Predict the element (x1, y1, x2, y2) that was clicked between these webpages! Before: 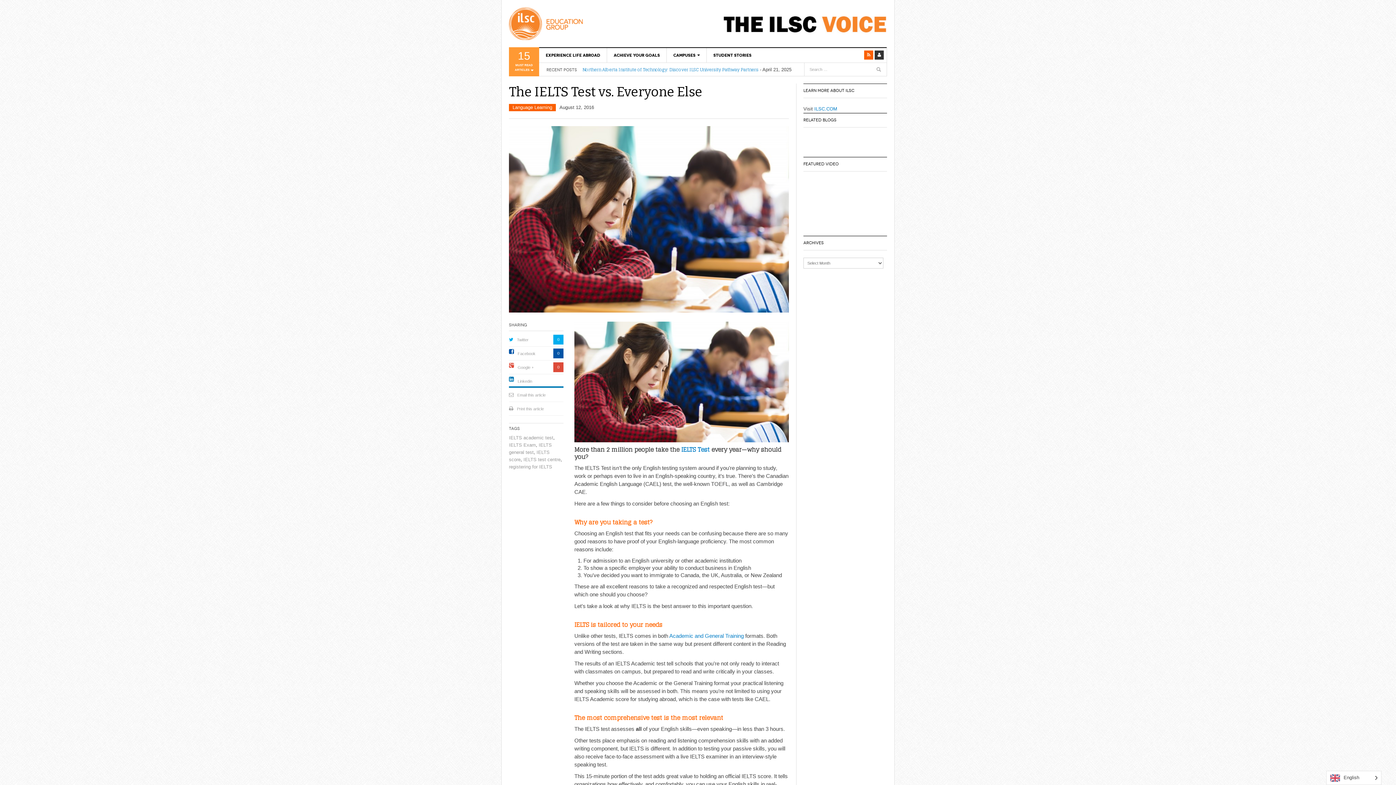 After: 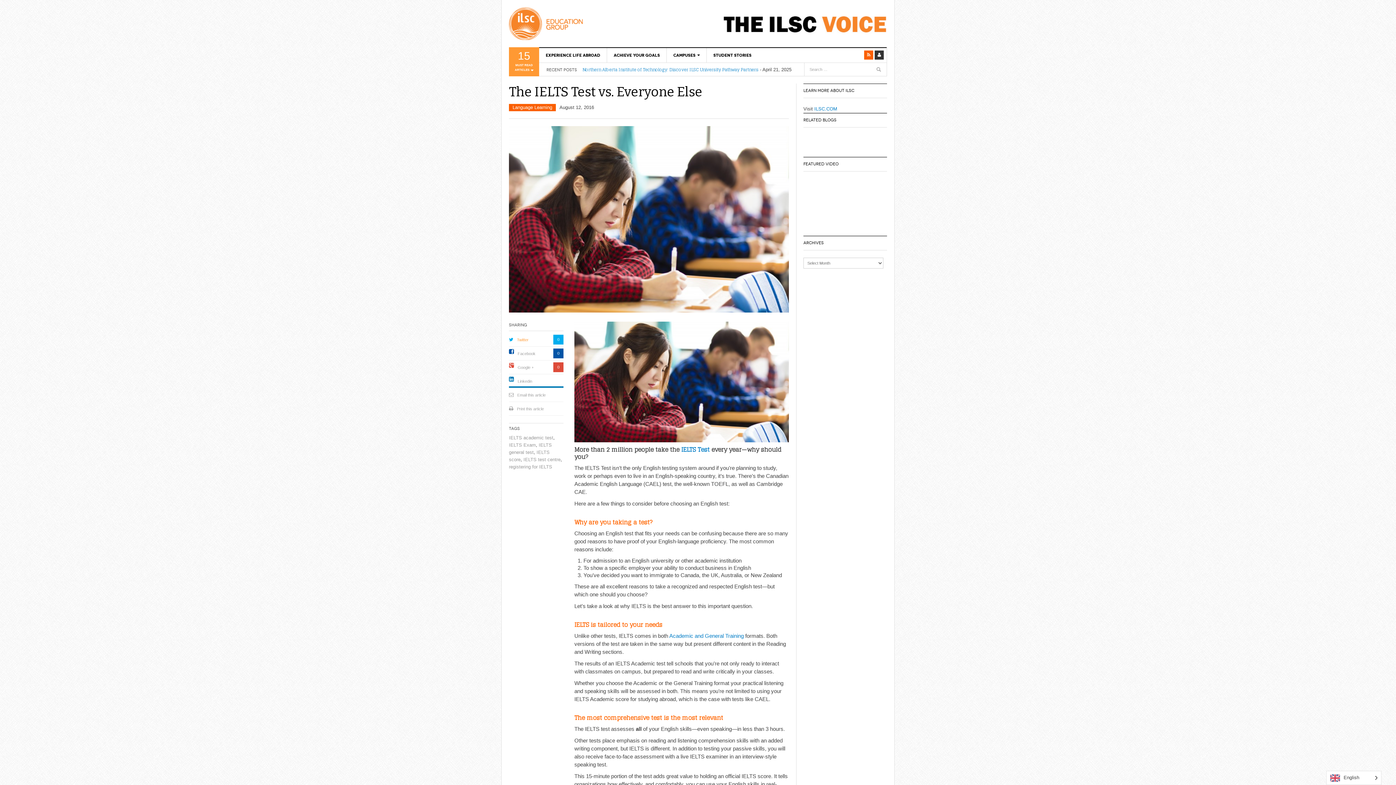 Action: label: Twitter bbox: (517, 337, 528, 342)